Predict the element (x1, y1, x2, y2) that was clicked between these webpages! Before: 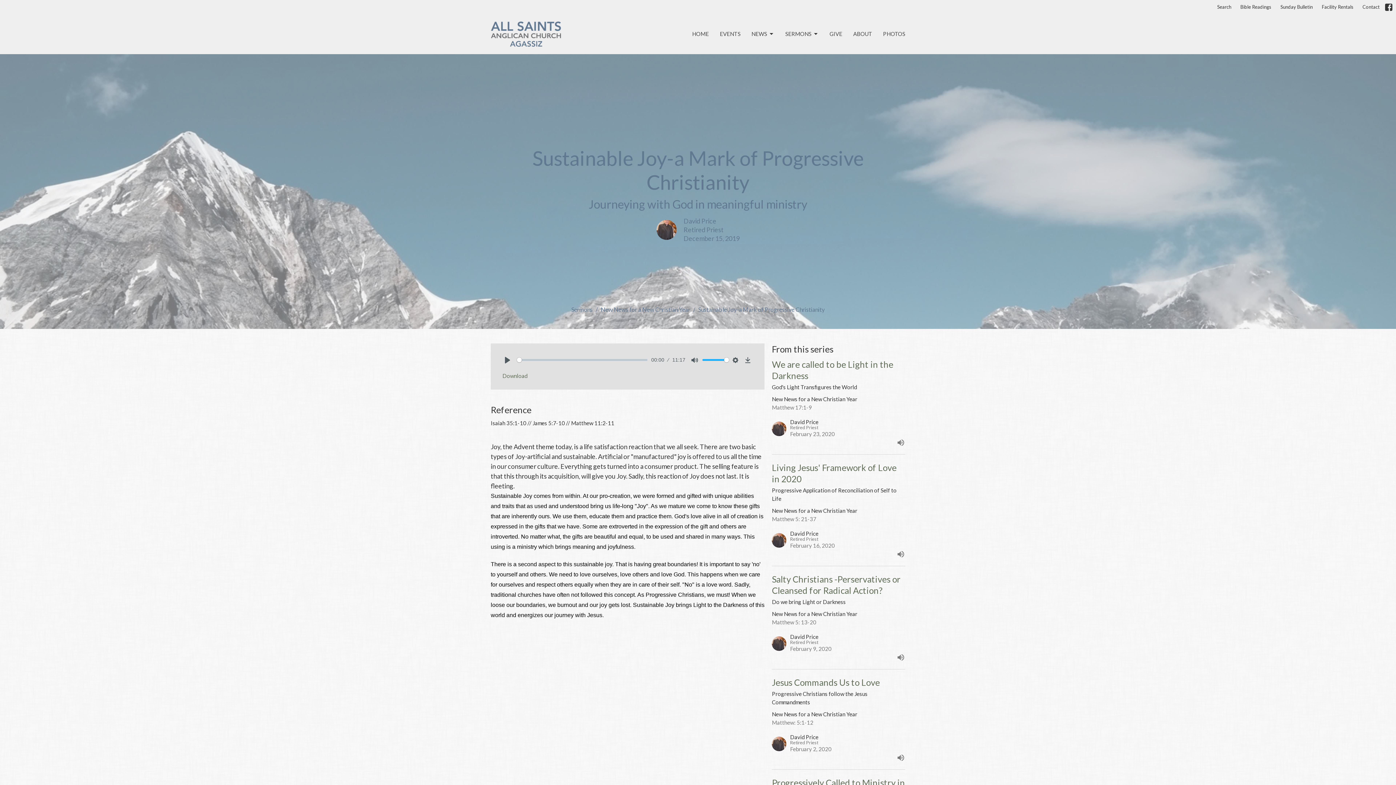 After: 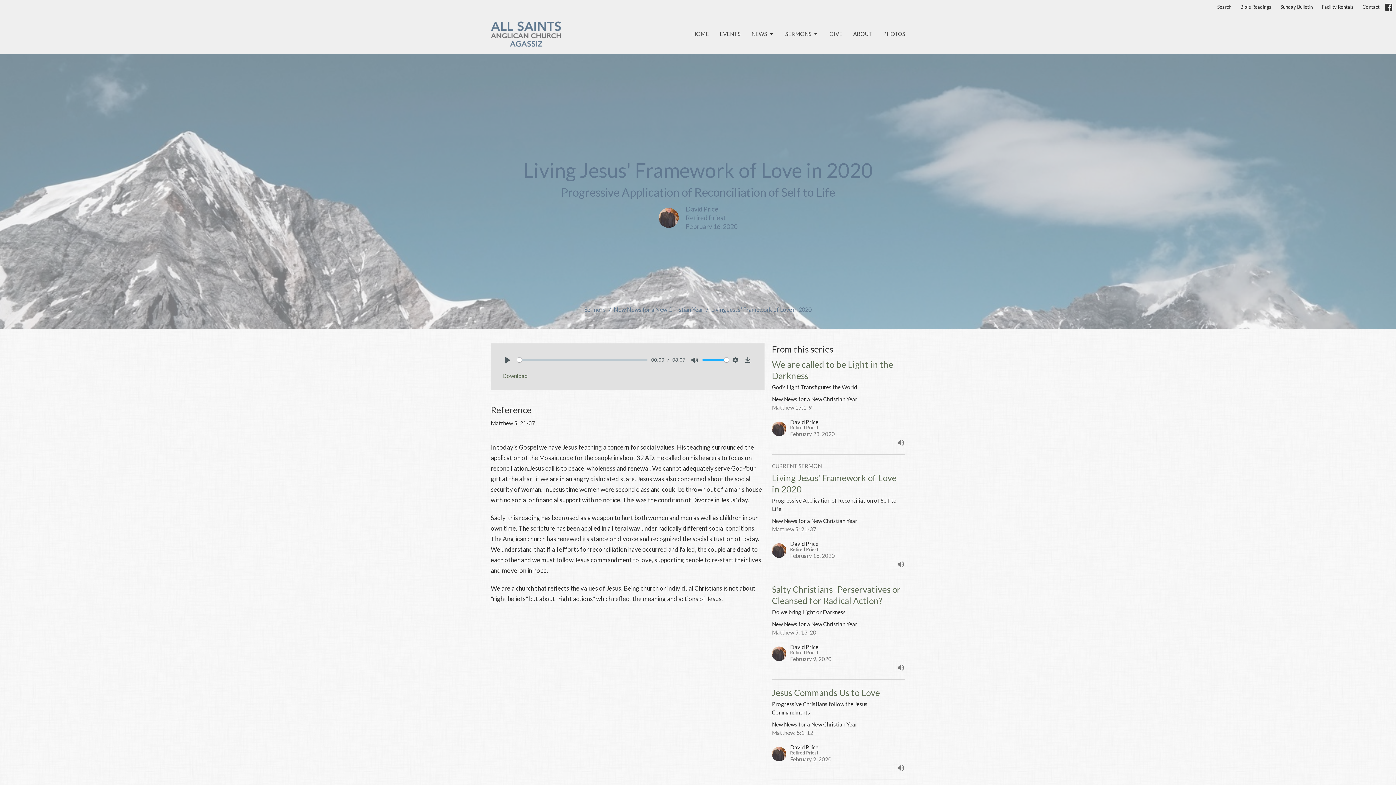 Action: label: Living Jesus' Framework of Love in 2020
Progressive Application of Reconciliation of Self to Life
New News for a New Christian Year
Matthew 5: 21-37
David Price
Retired Priest
February 16, 2020 bbox: (768, 462, 909, 559)